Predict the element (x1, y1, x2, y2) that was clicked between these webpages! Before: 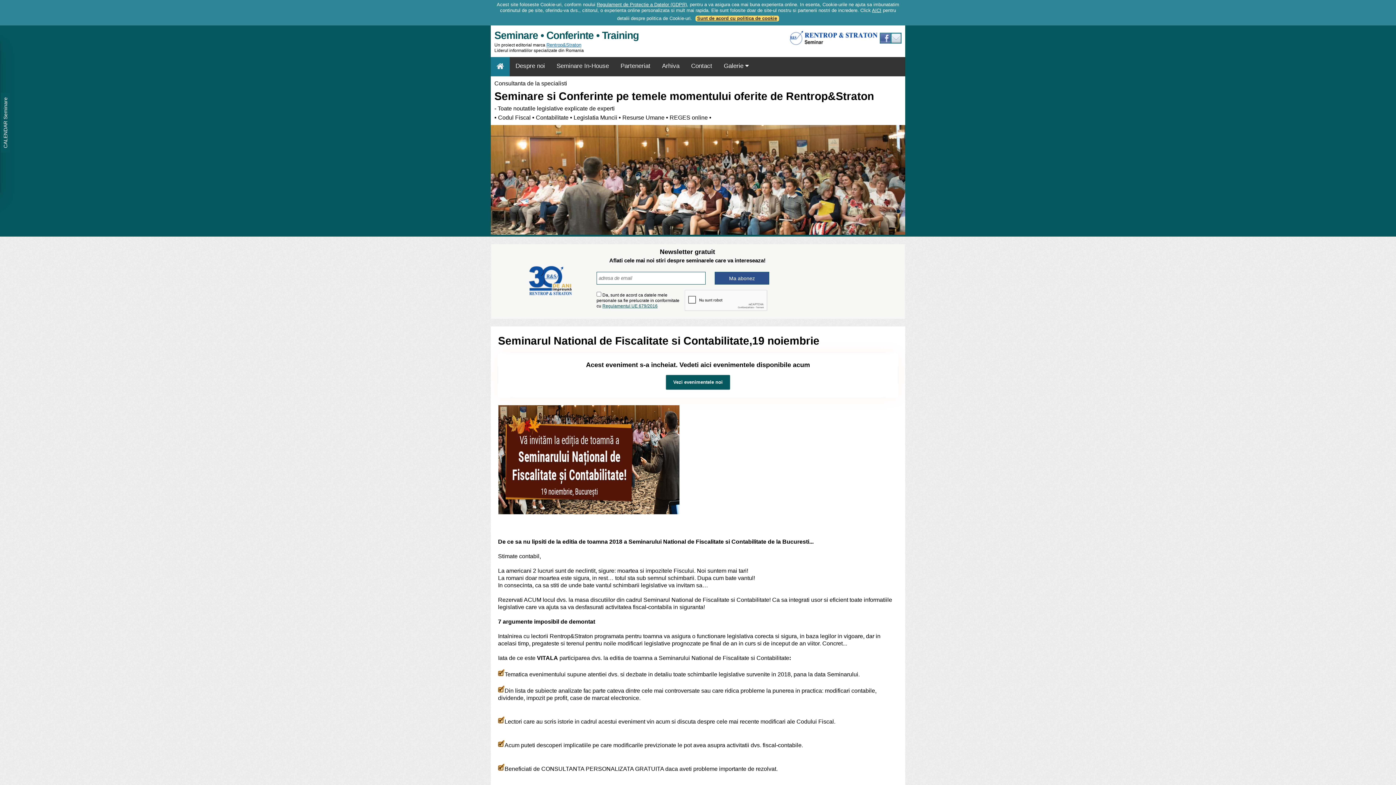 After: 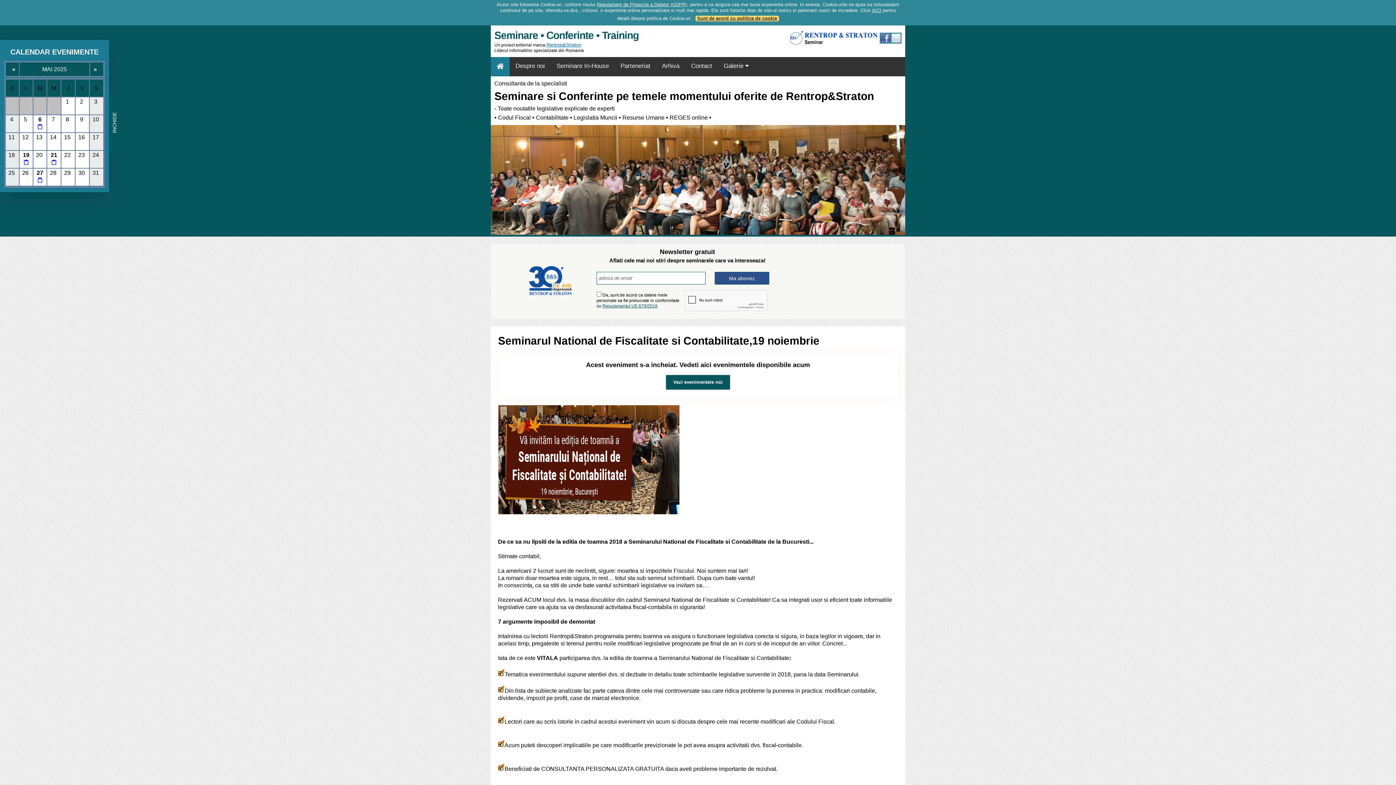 Action: label: INCHIDE bbox: (109, 92, 119, 152)